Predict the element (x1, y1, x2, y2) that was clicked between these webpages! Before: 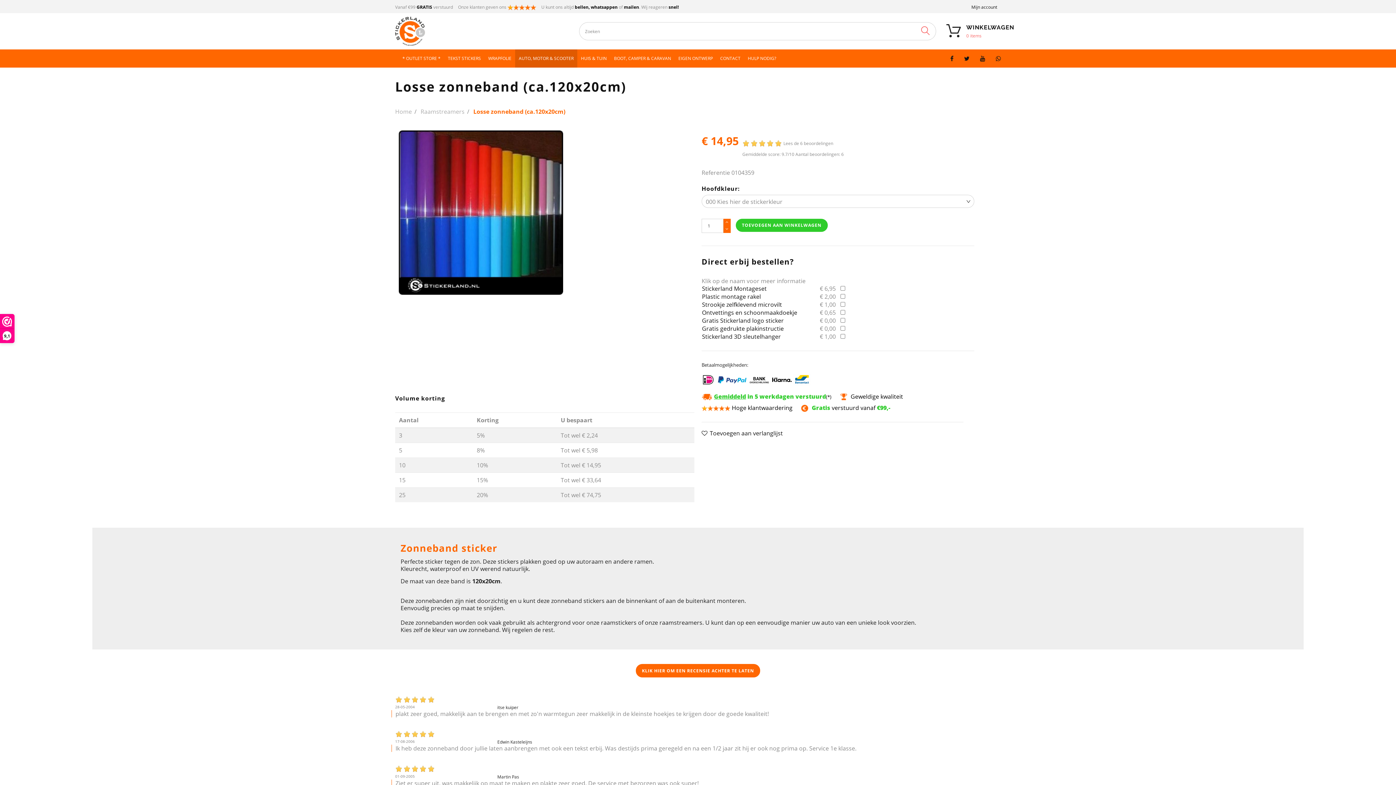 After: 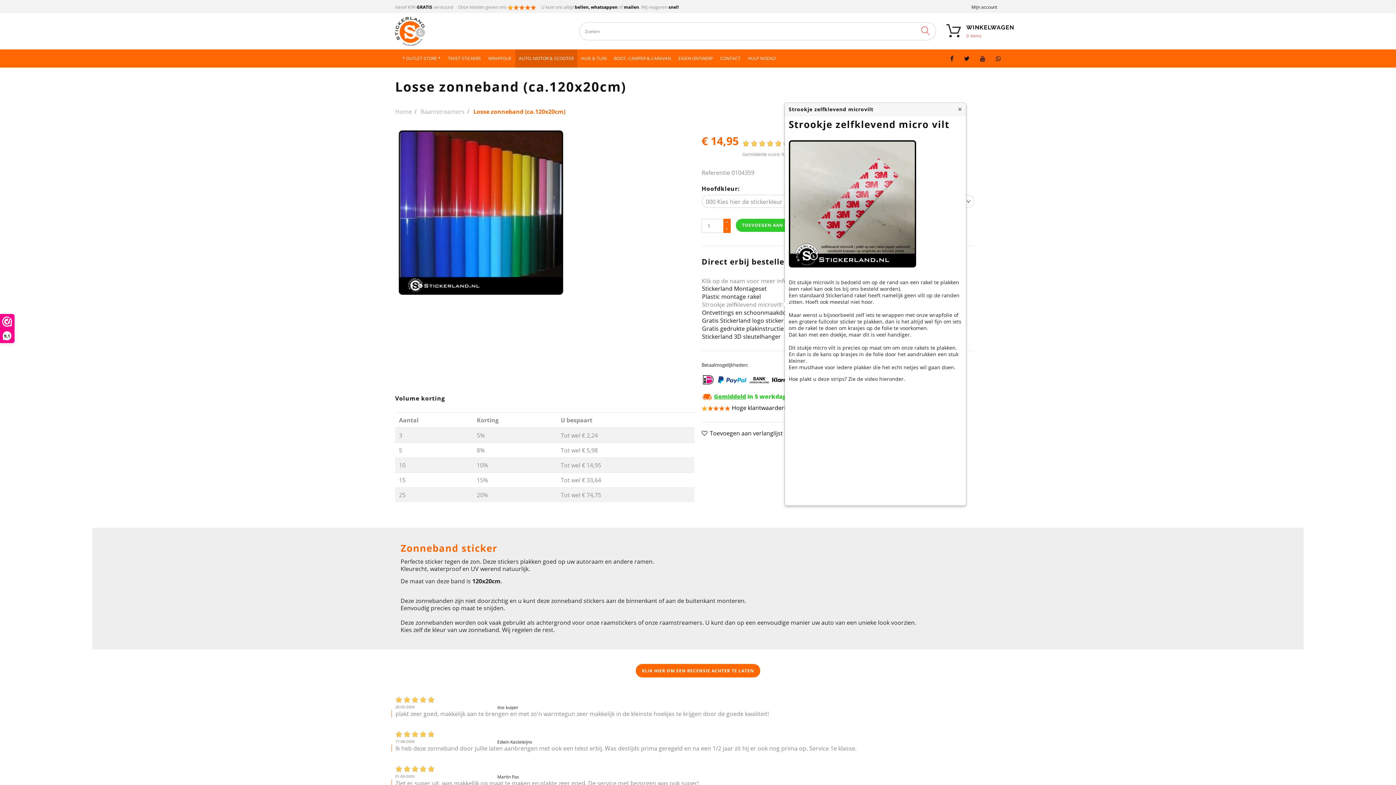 Action: label: Strookje zelfklevend microvilt bbox: (702, 300, 782, 308)